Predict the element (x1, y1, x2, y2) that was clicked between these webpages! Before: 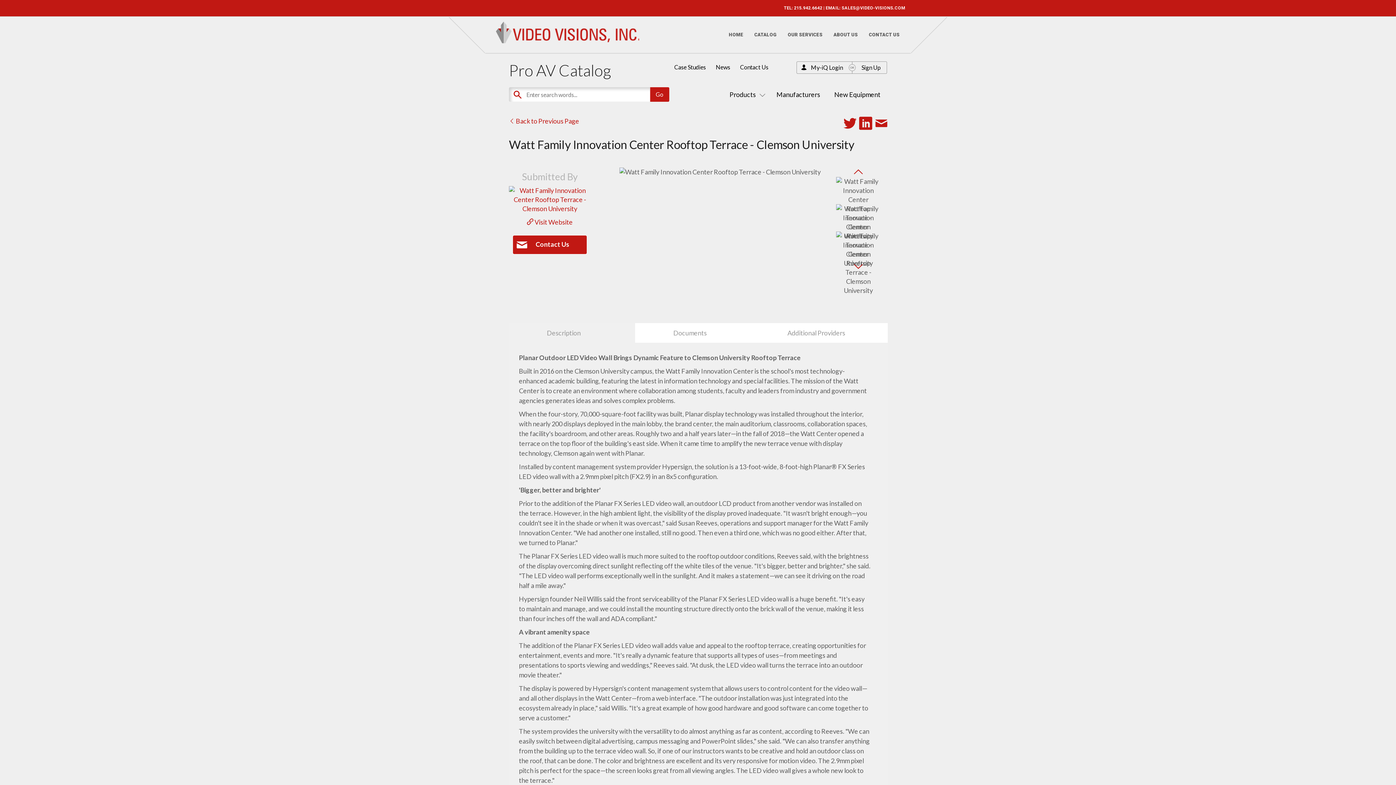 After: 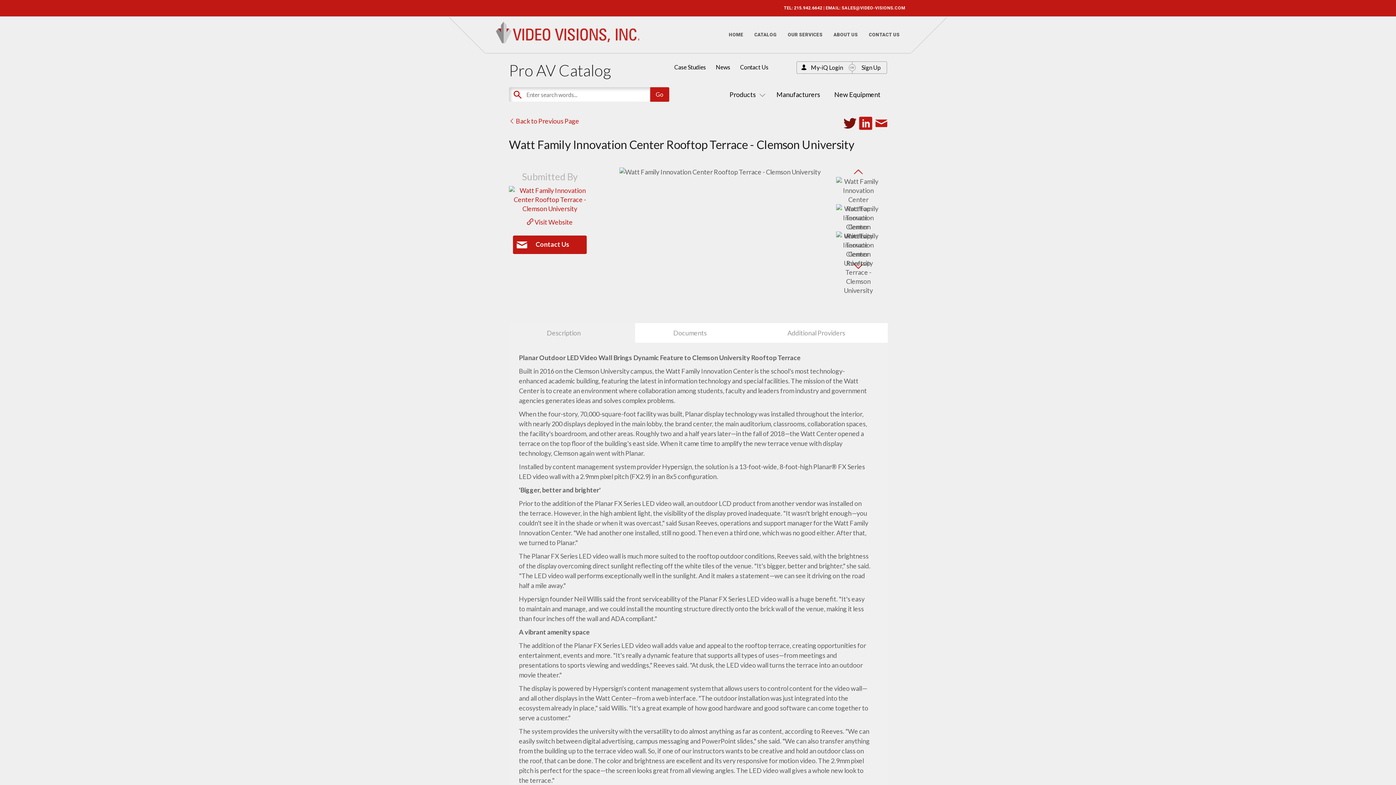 Action: bbox: (843, 116, 859, 132) label:  